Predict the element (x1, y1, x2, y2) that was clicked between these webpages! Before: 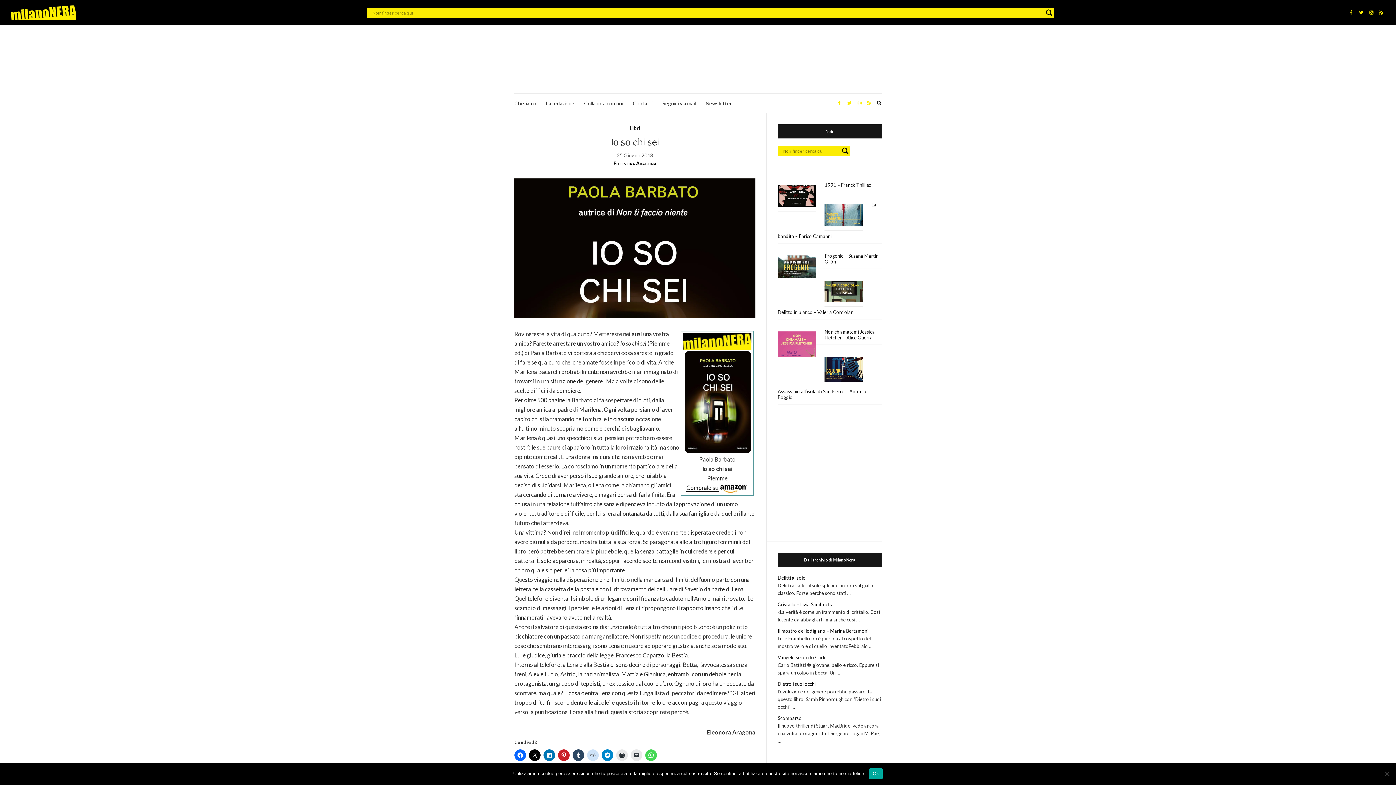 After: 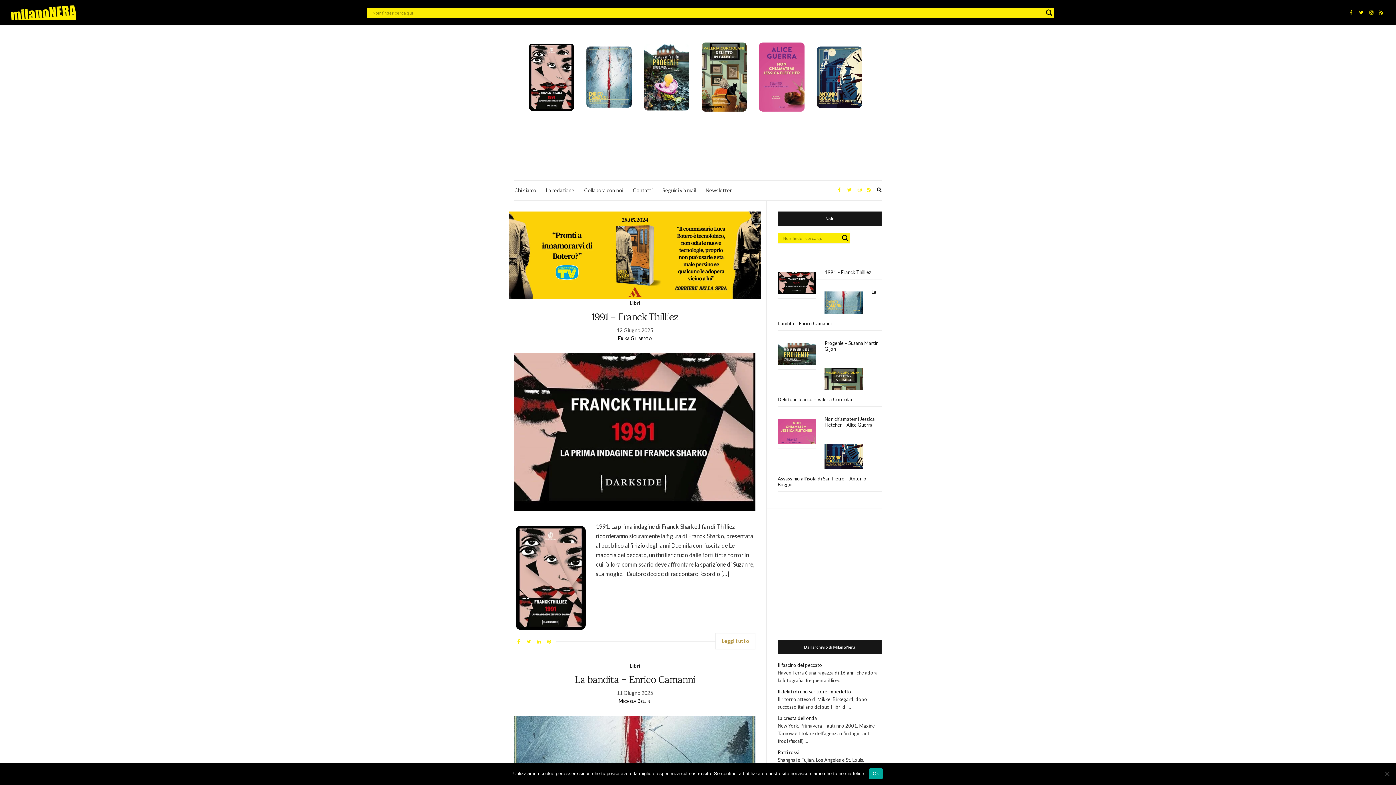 Action: bbox: (10, 8, 76, 15)